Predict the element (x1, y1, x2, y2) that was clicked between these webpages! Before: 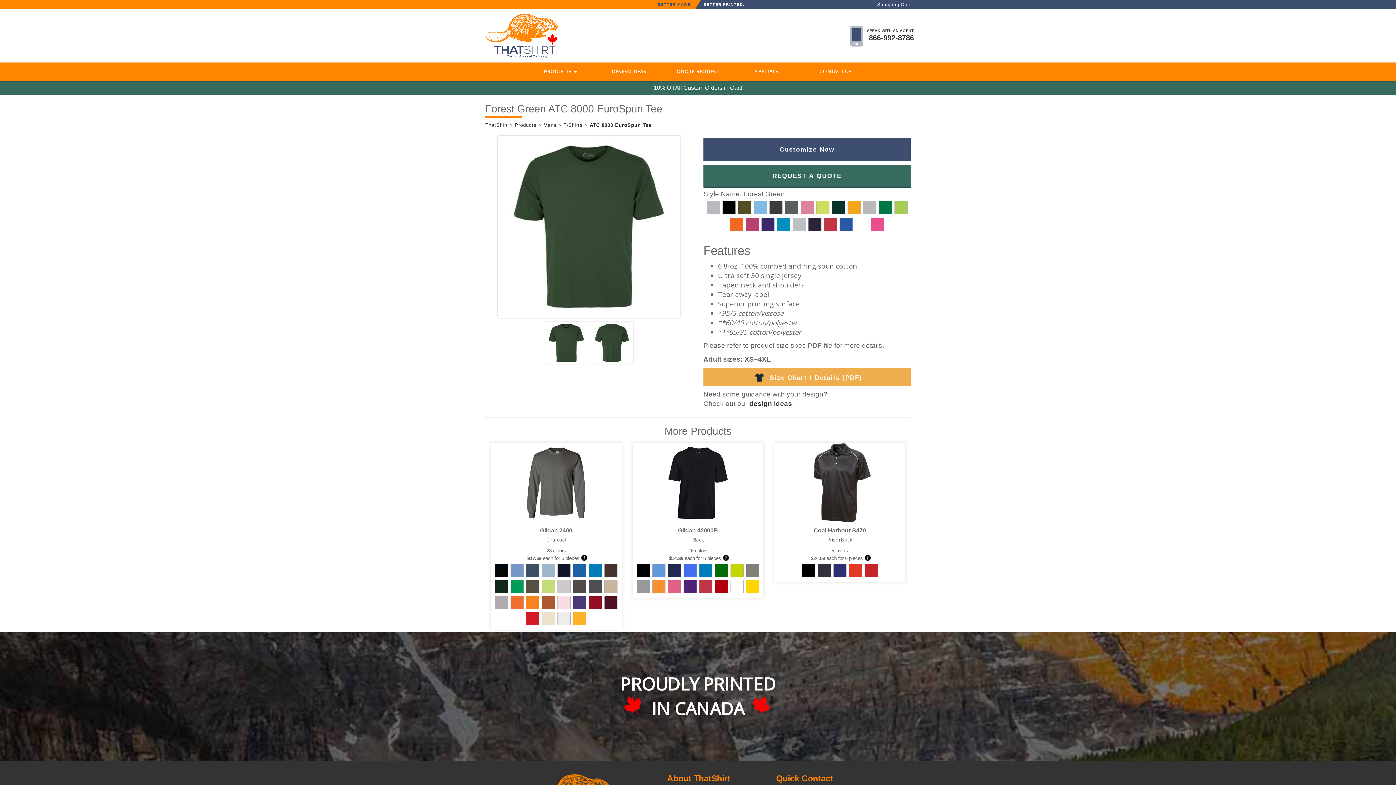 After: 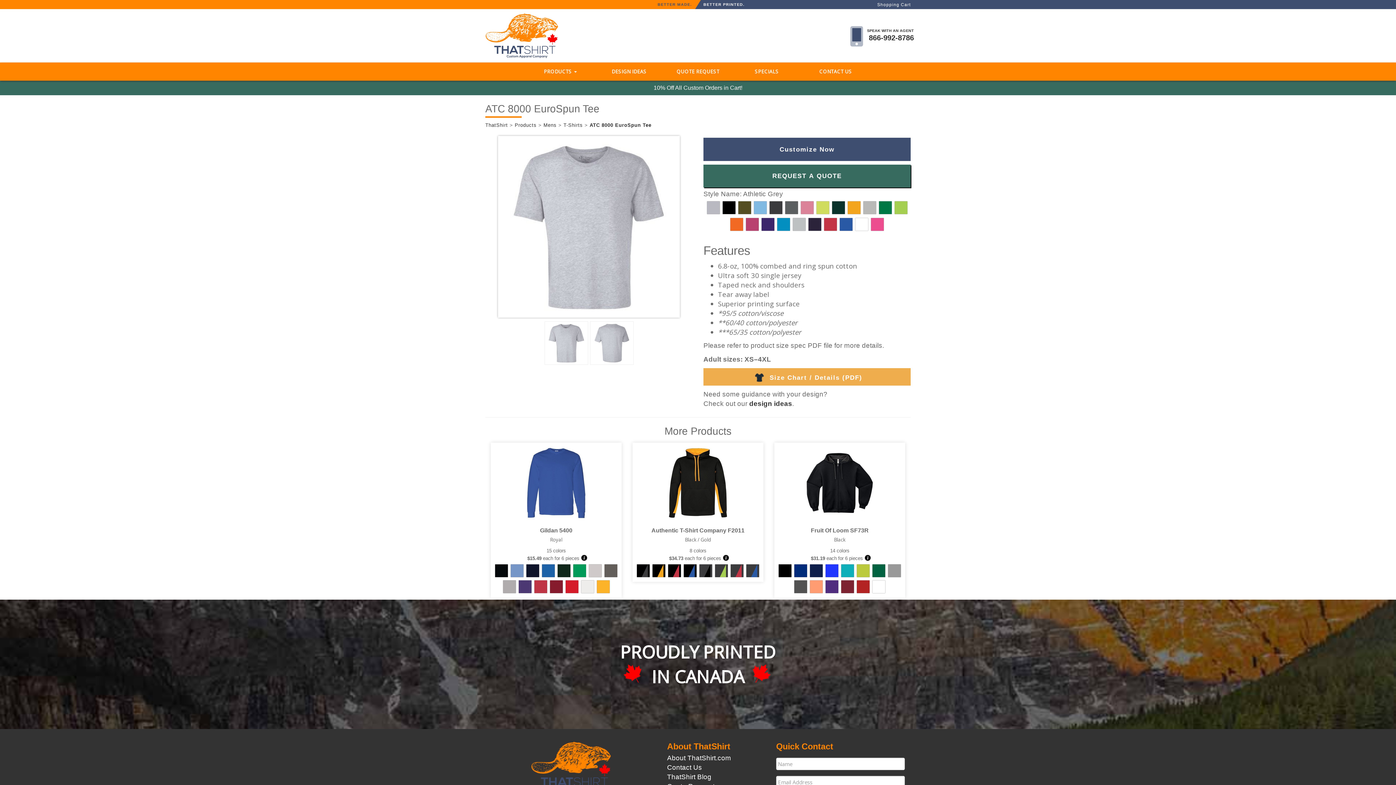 Action: label: ATC 8000 EuroSpun Tee bbox: (589, 122, 651, 127)